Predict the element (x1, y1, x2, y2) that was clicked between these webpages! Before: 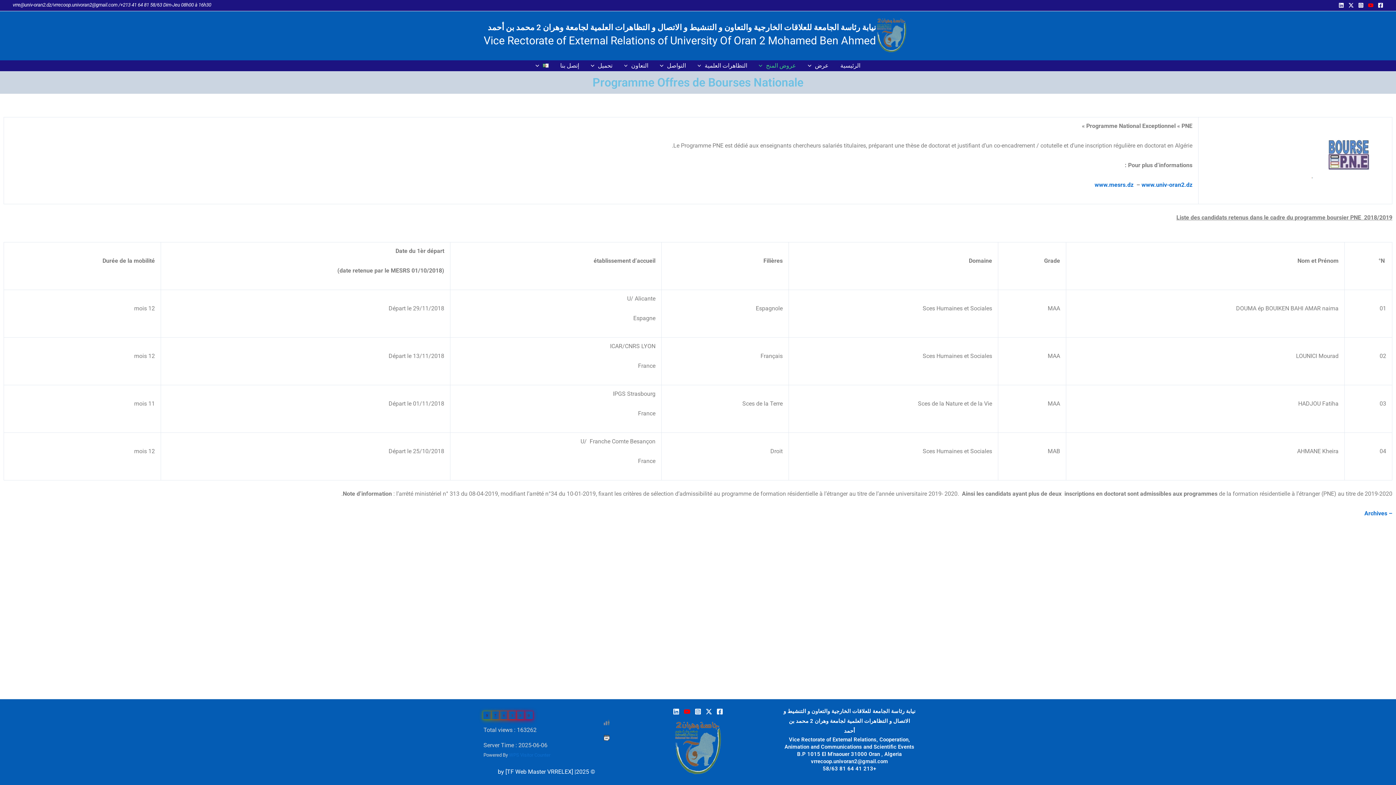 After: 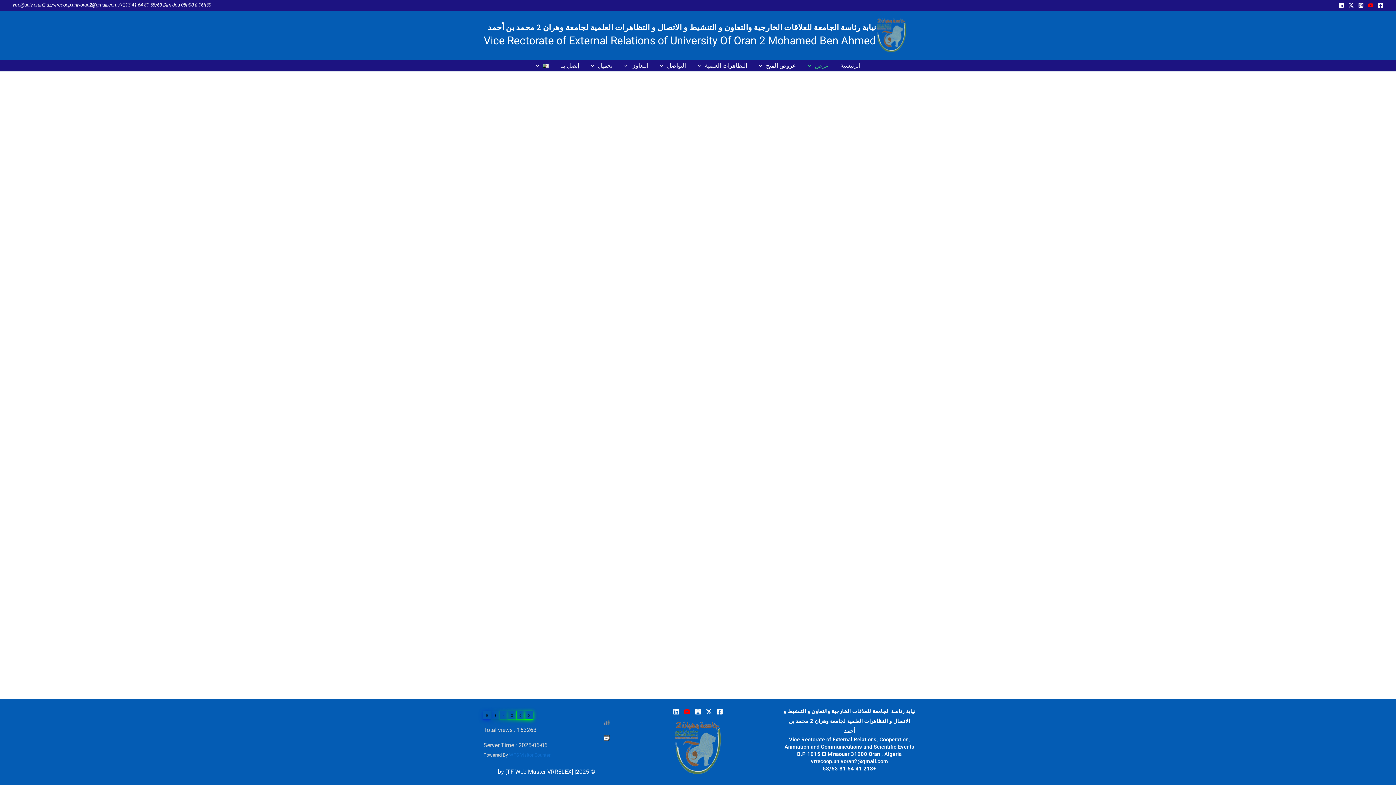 Action: label: عرض bbox: (802, 60, 834, 71)